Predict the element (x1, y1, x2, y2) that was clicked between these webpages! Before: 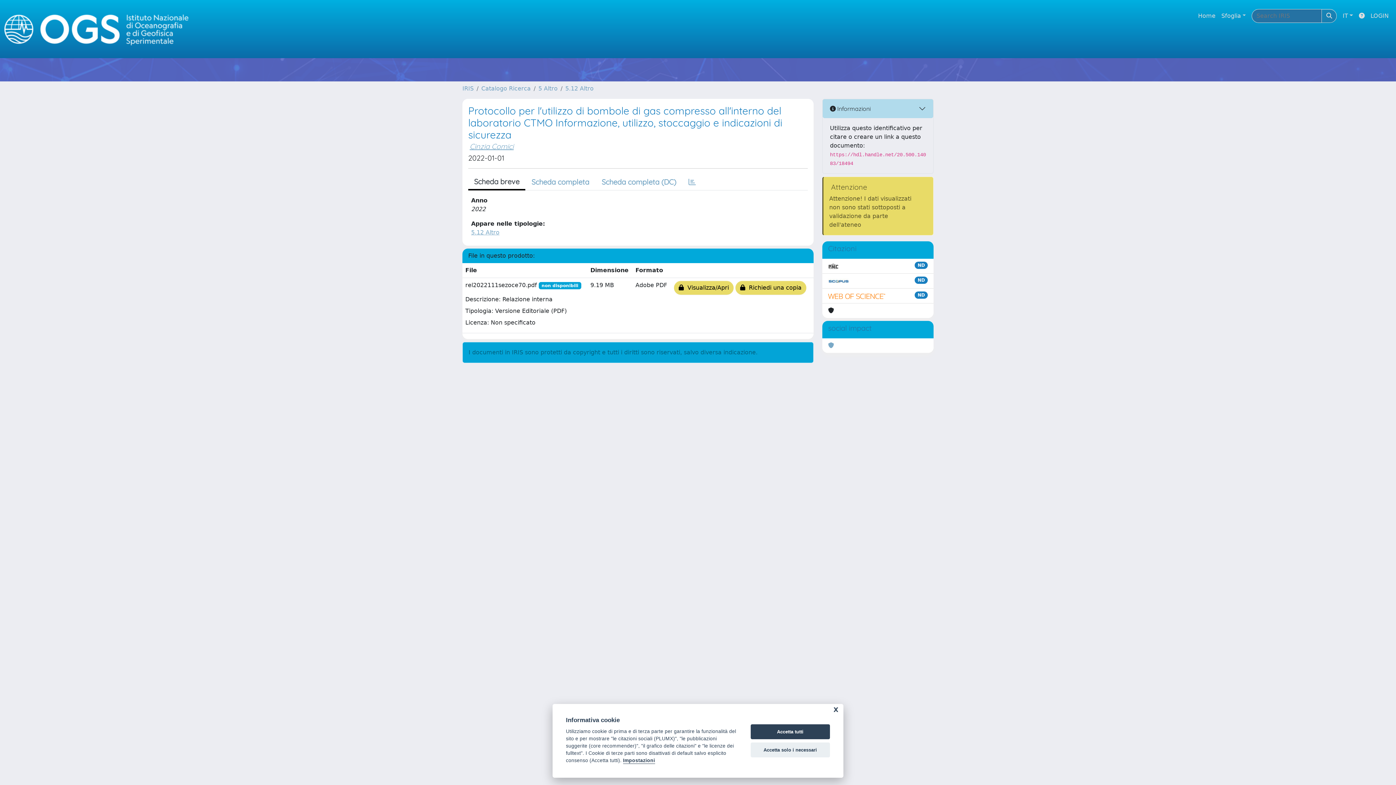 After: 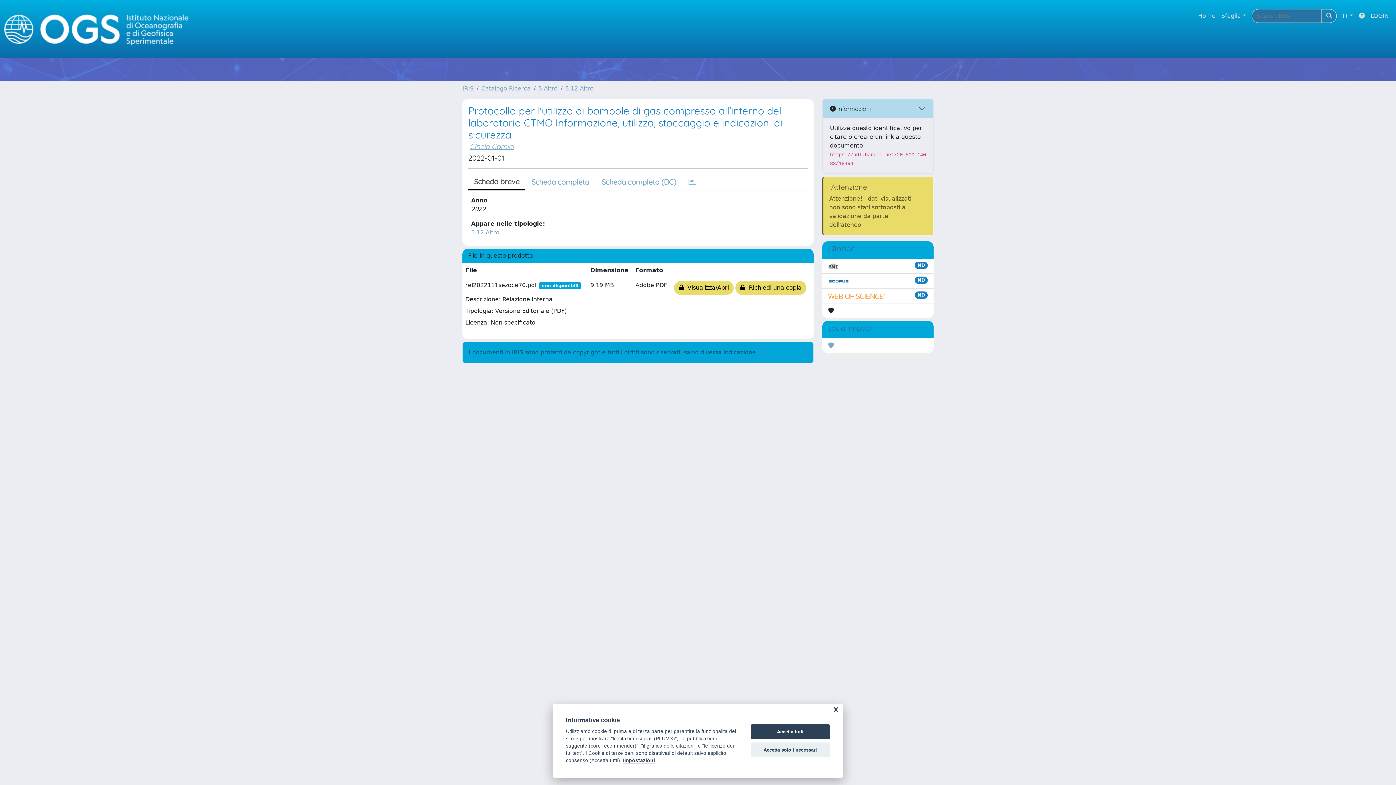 Action: label: Scheda breve bbox: (468, 174, 525, 190)